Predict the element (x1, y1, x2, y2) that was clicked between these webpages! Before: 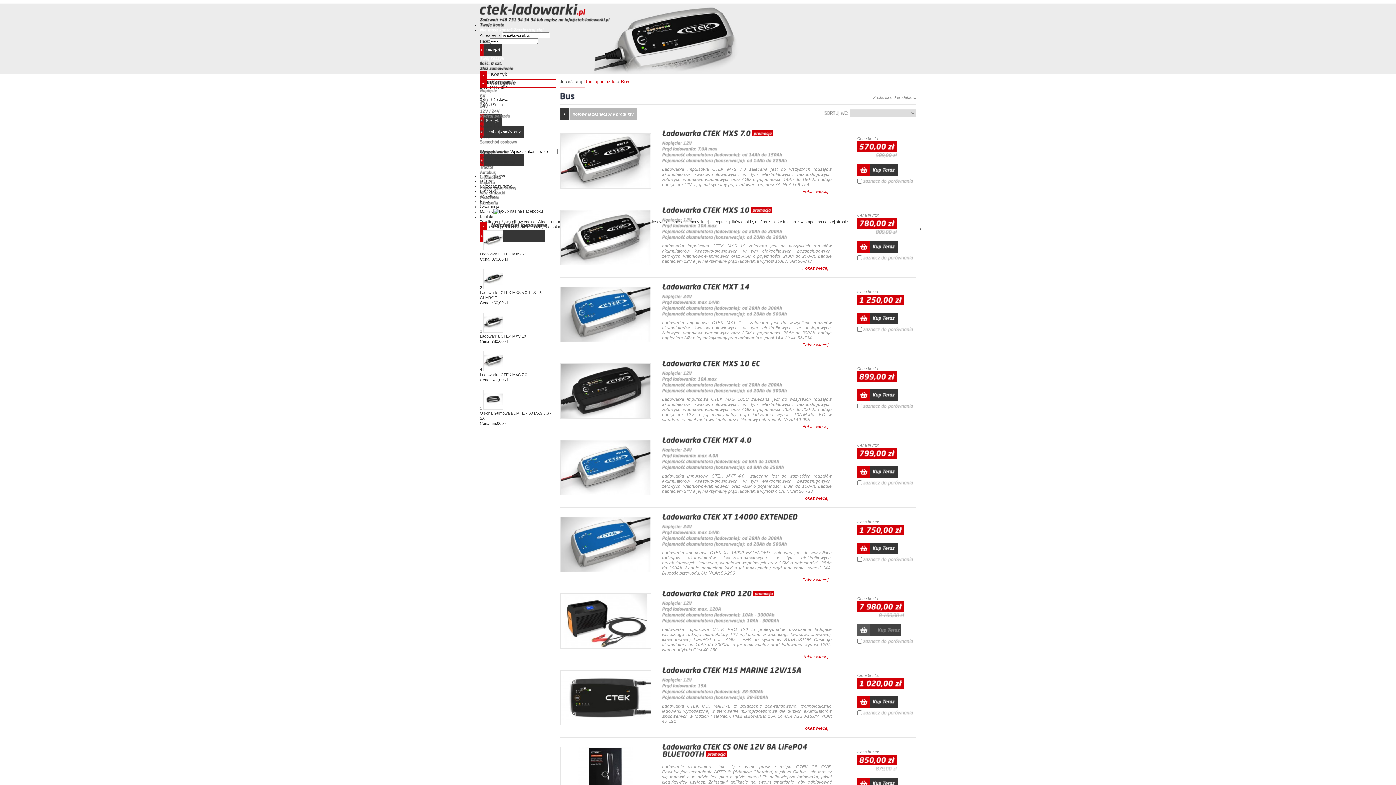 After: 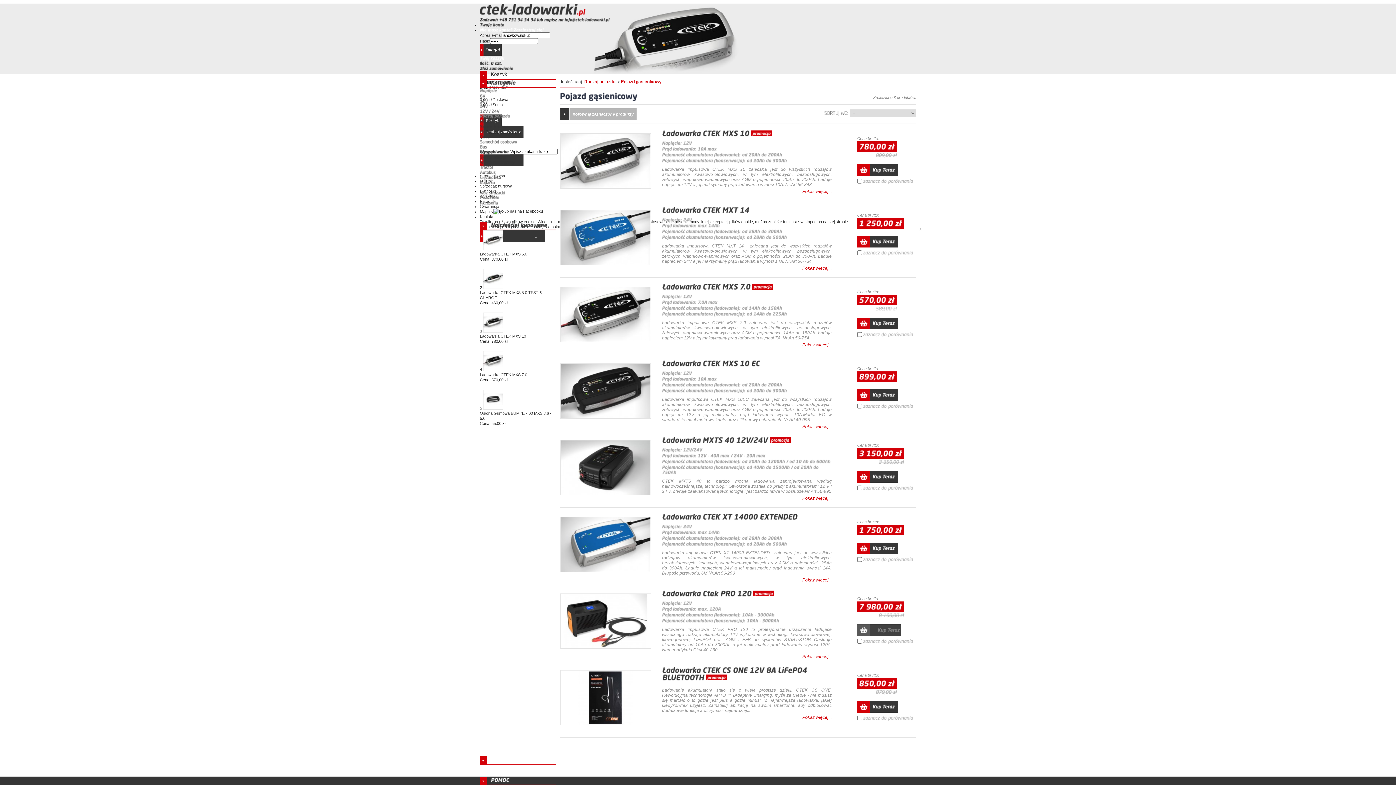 Action: bbox: (480, 184, 556, 189) label: Pojazdgąsienicowy